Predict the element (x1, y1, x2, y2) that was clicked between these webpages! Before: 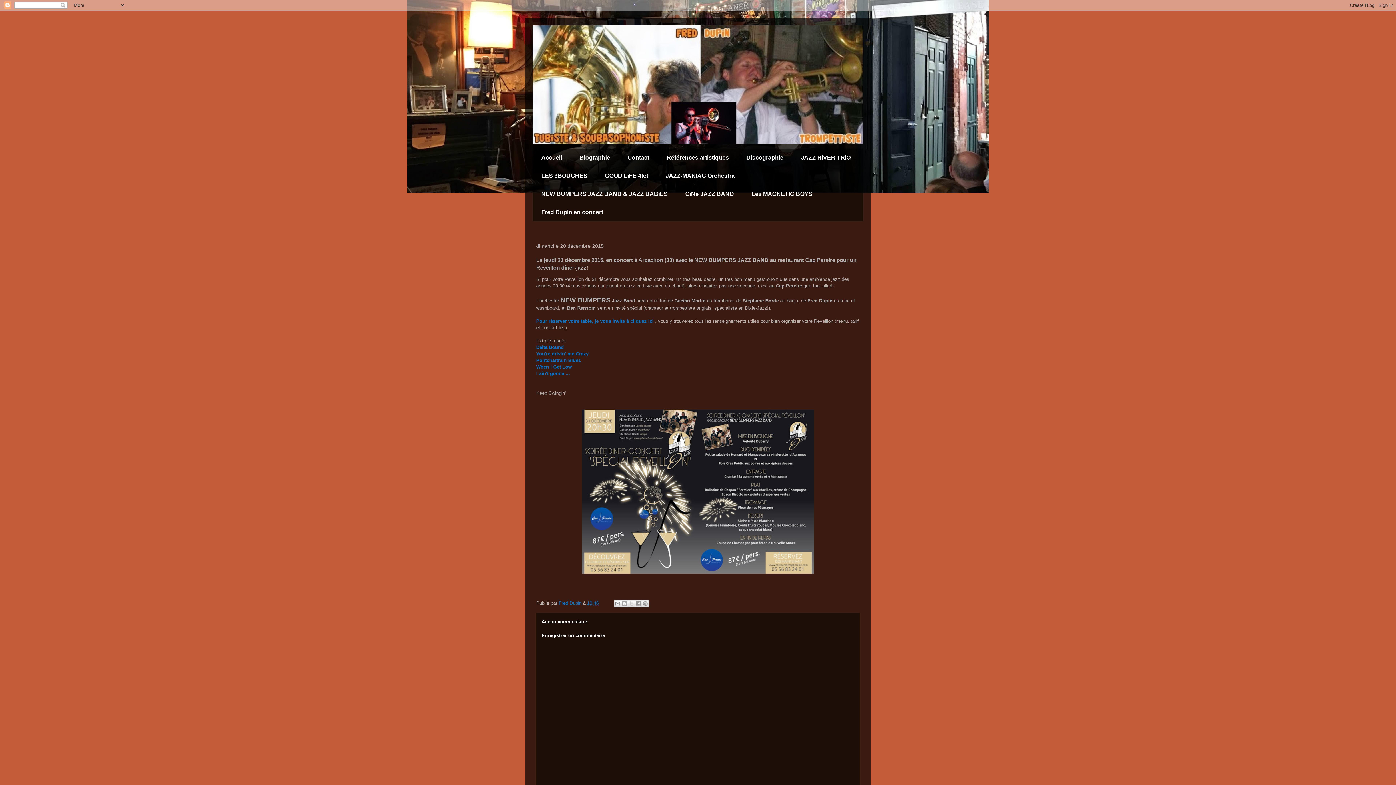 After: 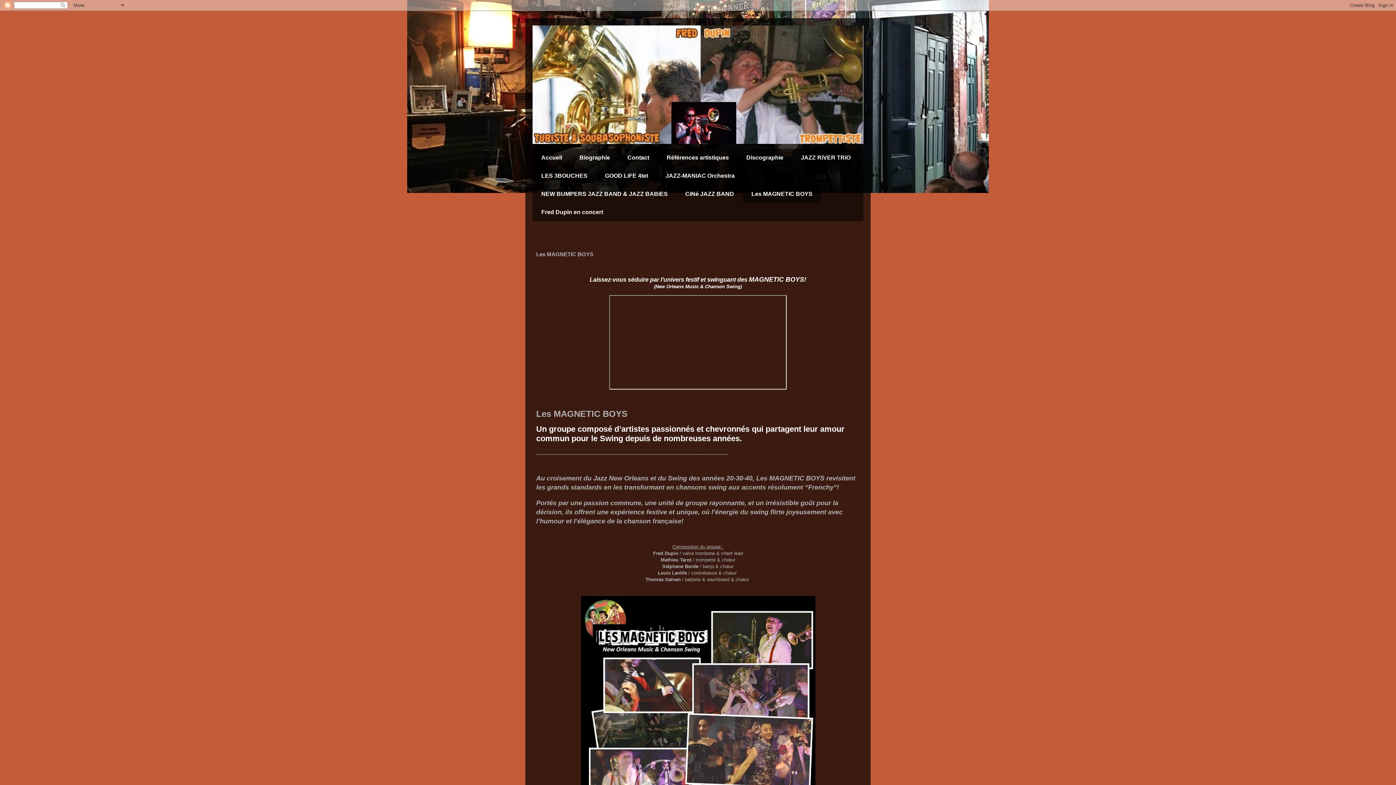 Action: bbox: (742, 185, 821, 203) label: Les MAGNETIC BOYS